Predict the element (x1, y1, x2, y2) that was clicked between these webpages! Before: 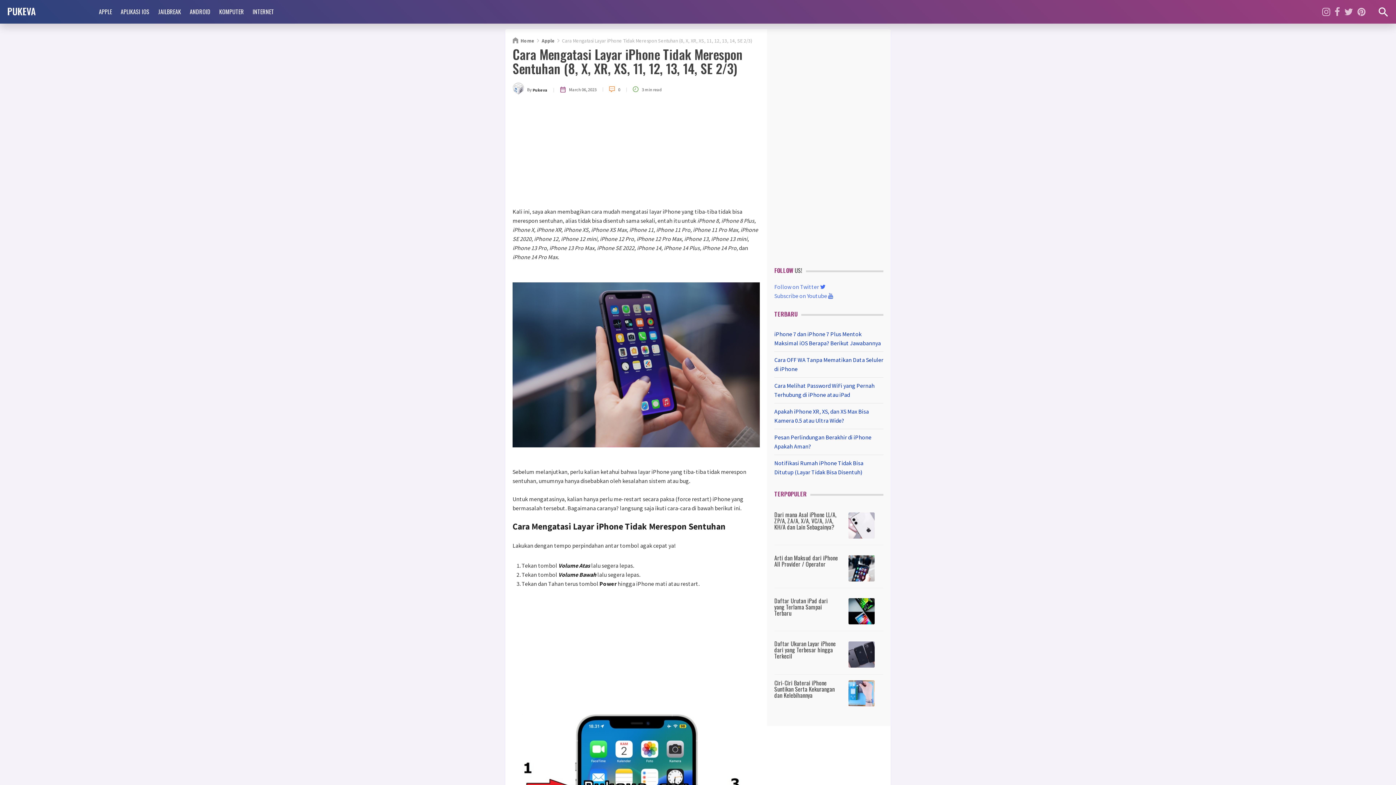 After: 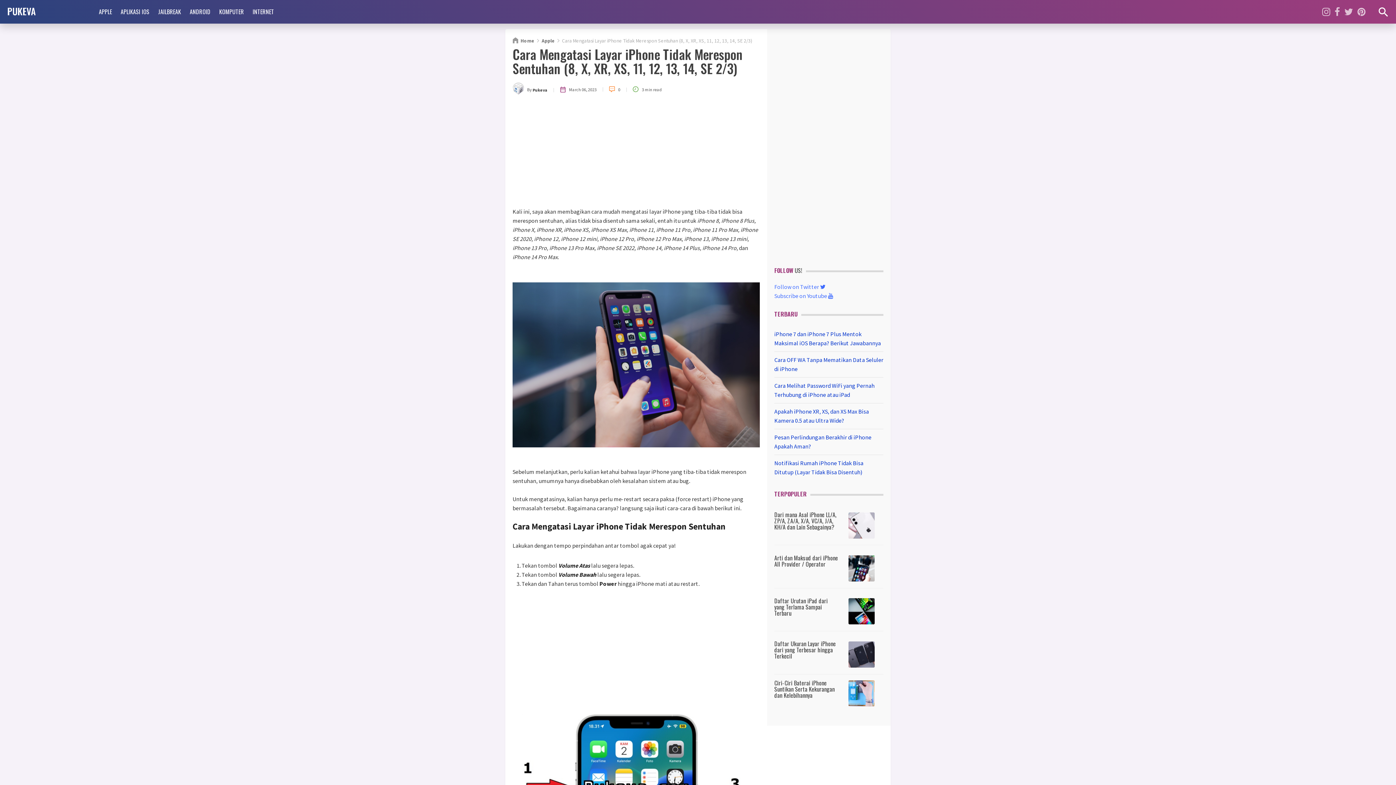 Action: bbox: (848, 555, 874, 581)